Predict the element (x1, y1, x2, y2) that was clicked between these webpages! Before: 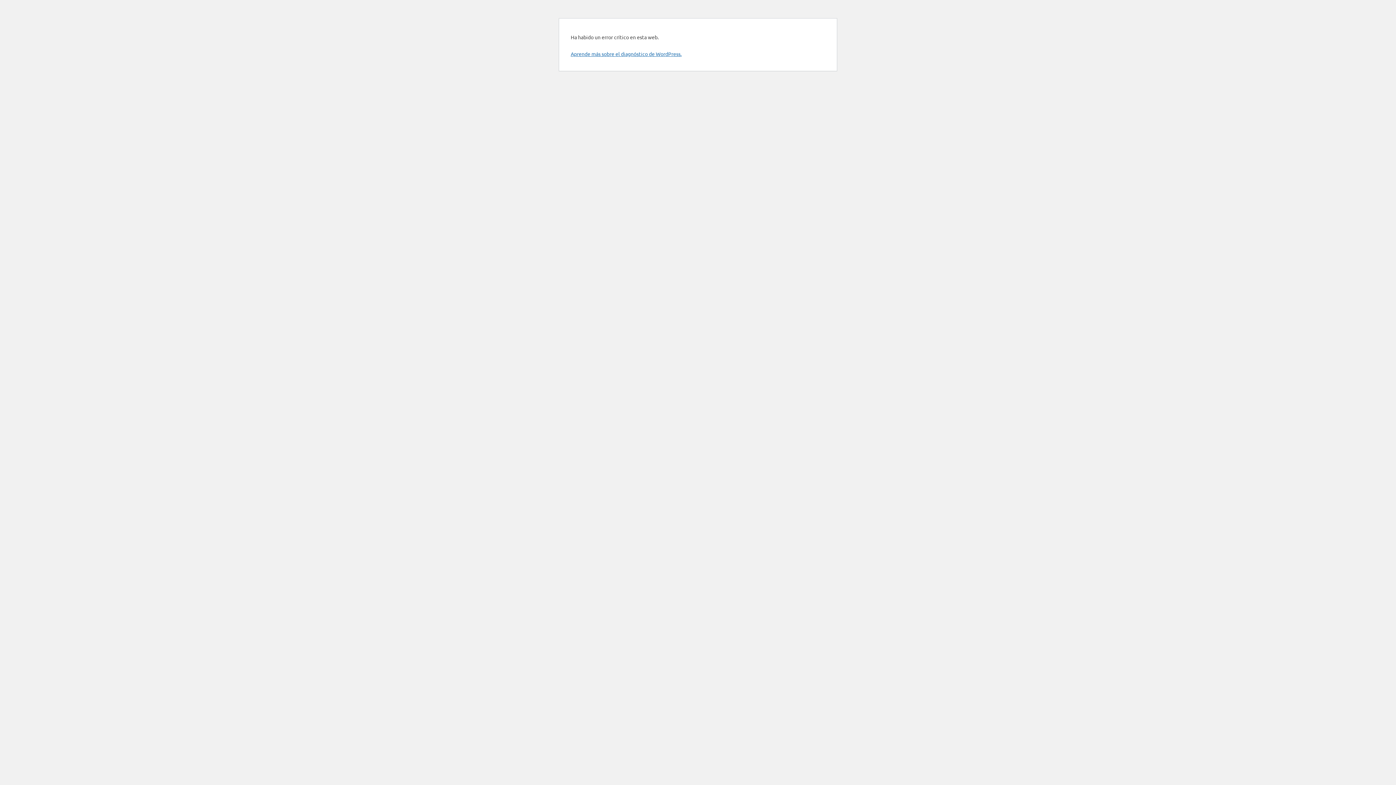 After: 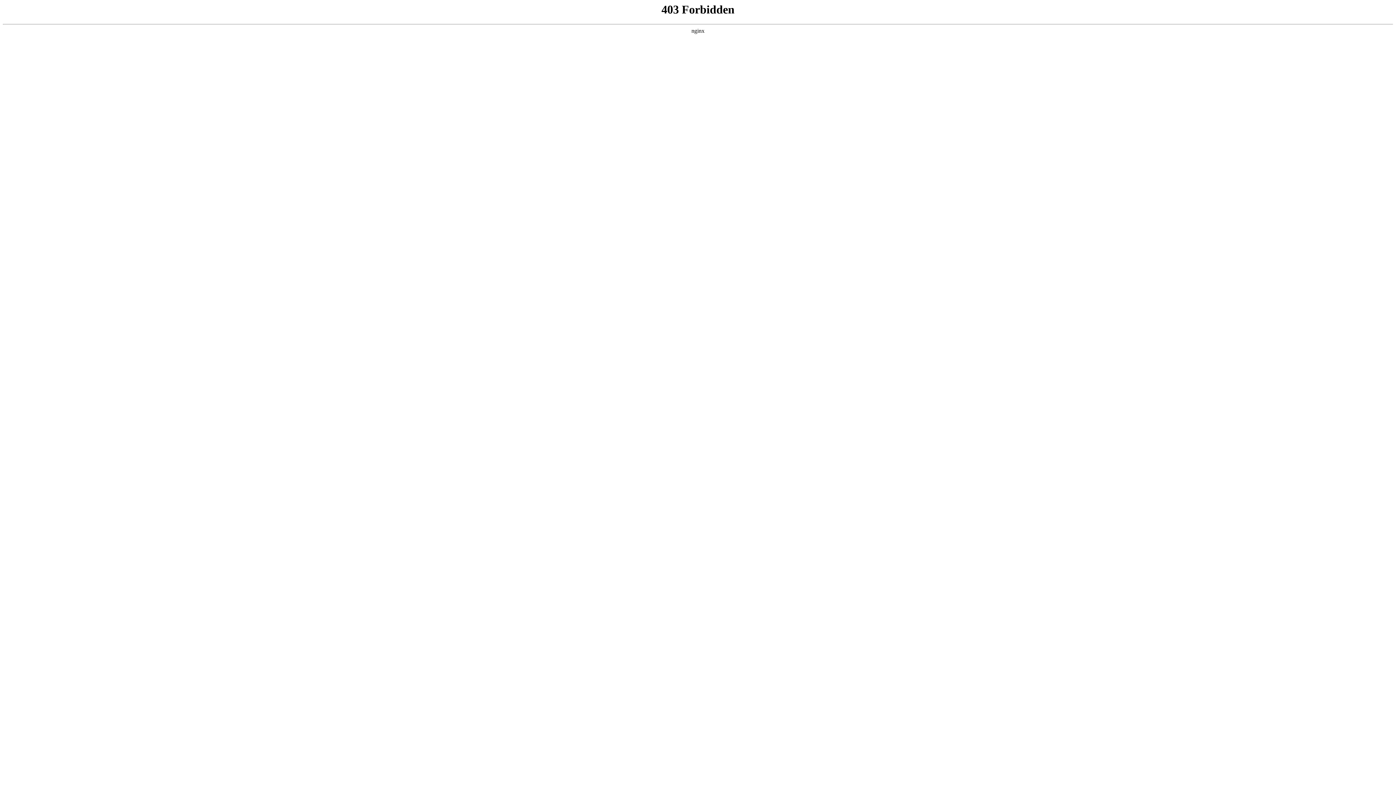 Action: label: Aprende más sobre el diagnóstico de WordPress. bbox: (570, 50, 681, 57)